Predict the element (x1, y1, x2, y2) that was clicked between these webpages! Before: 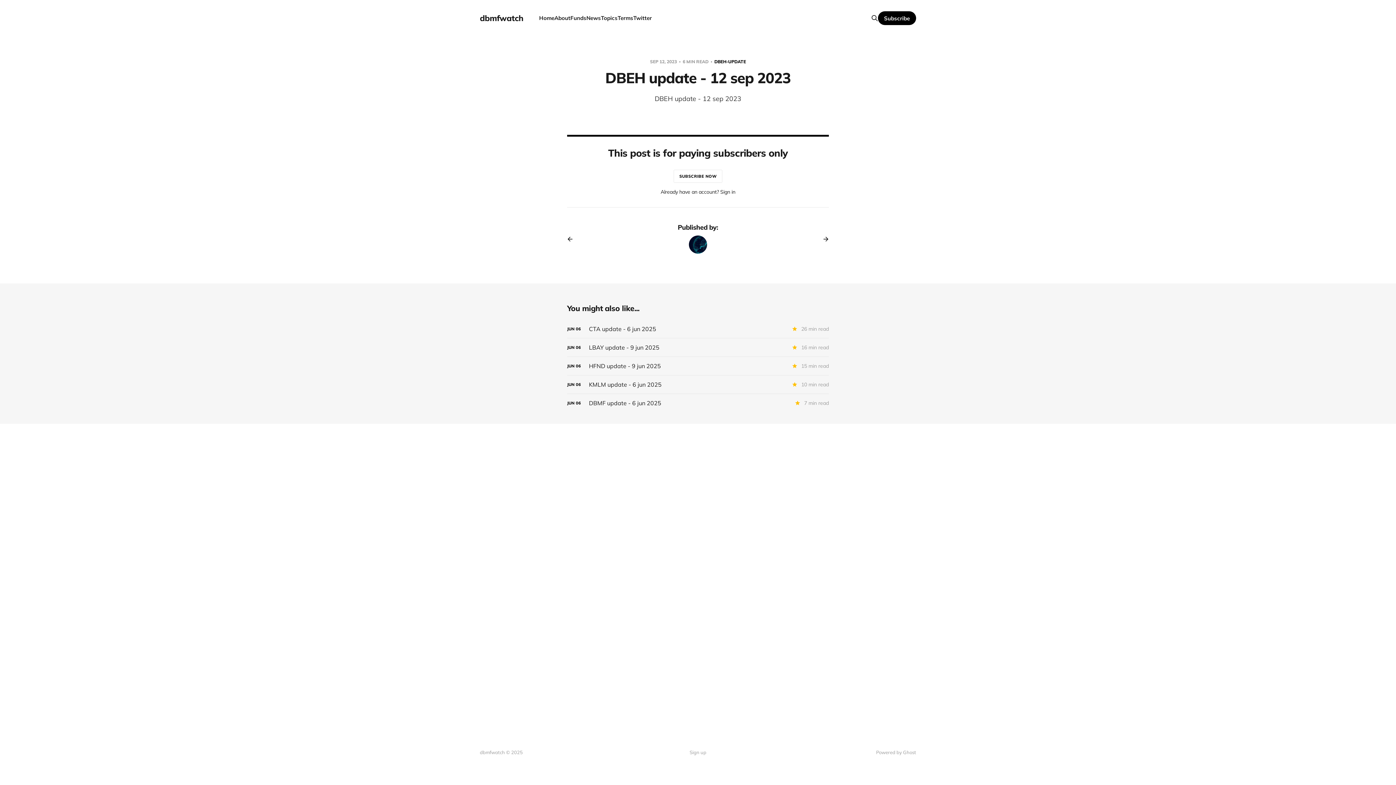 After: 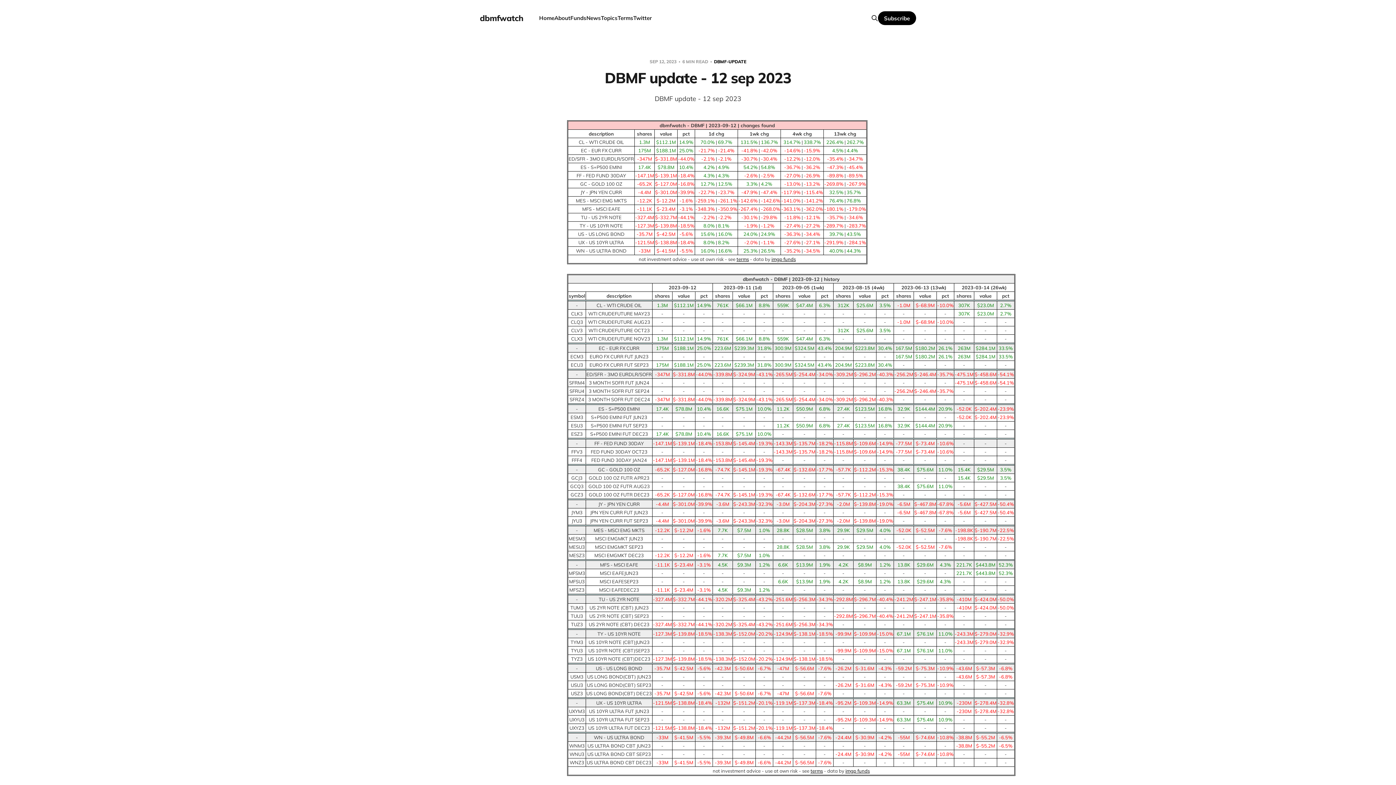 Action: bbox: (818, 233, 829, 244) label: Next post